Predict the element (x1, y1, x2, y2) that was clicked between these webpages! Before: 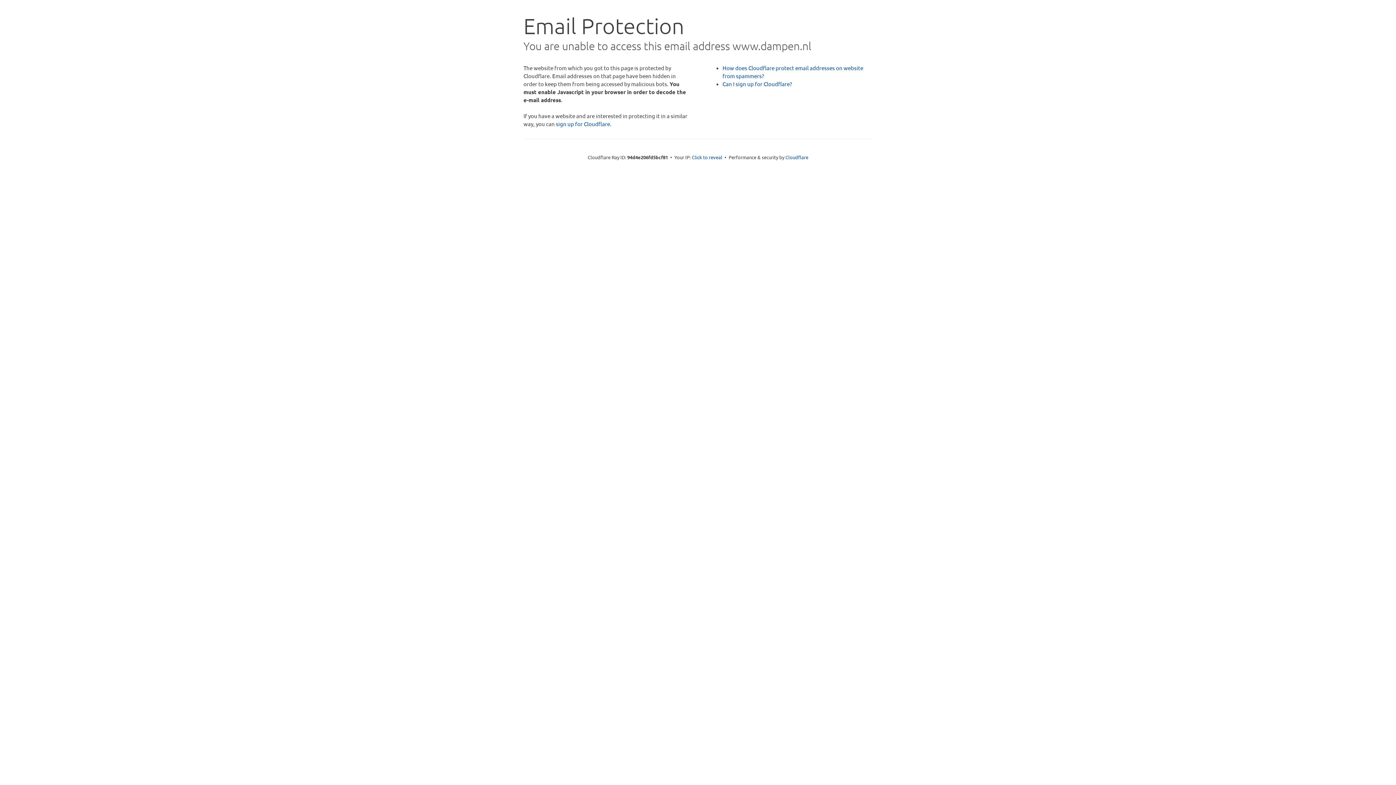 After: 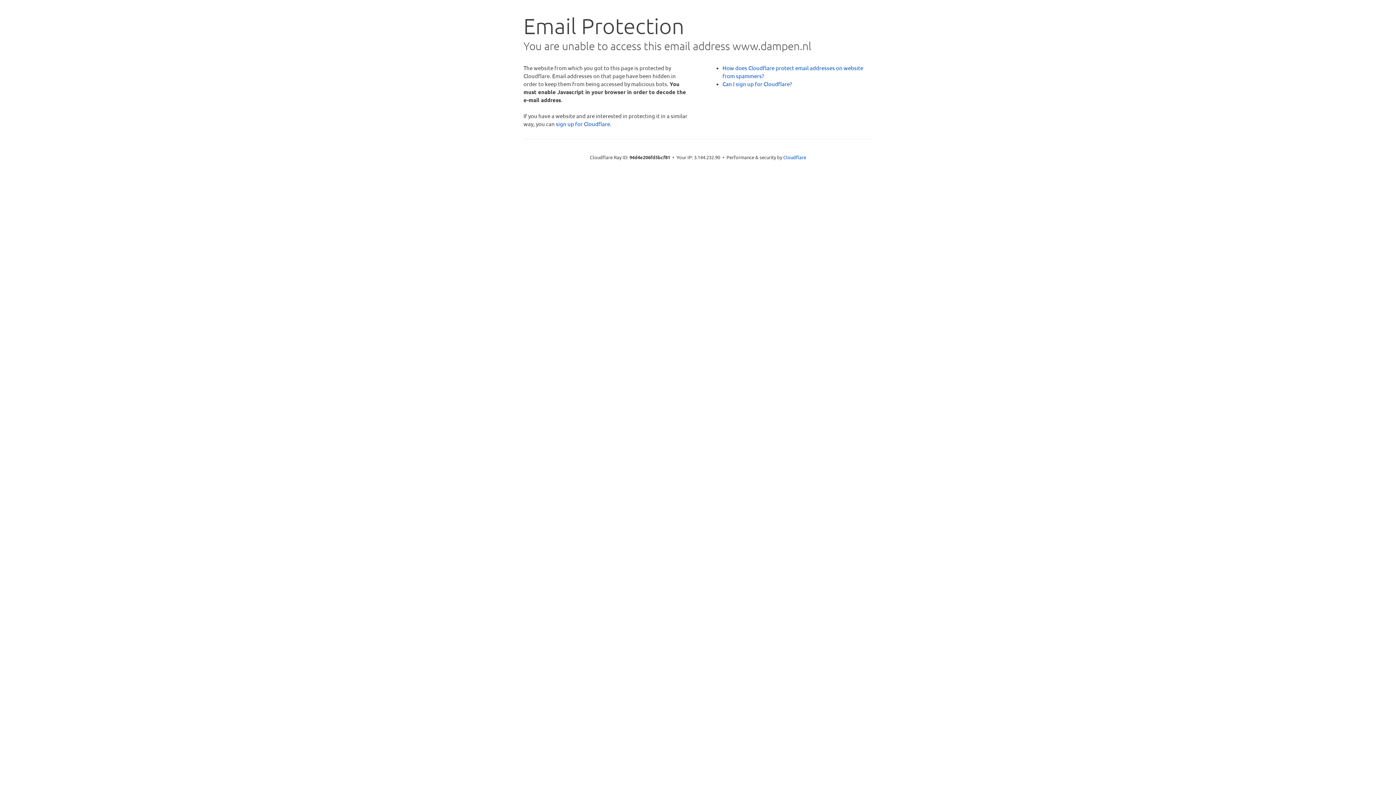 Action: label: Click to reveal bbox: (692, 153, 722, 160)